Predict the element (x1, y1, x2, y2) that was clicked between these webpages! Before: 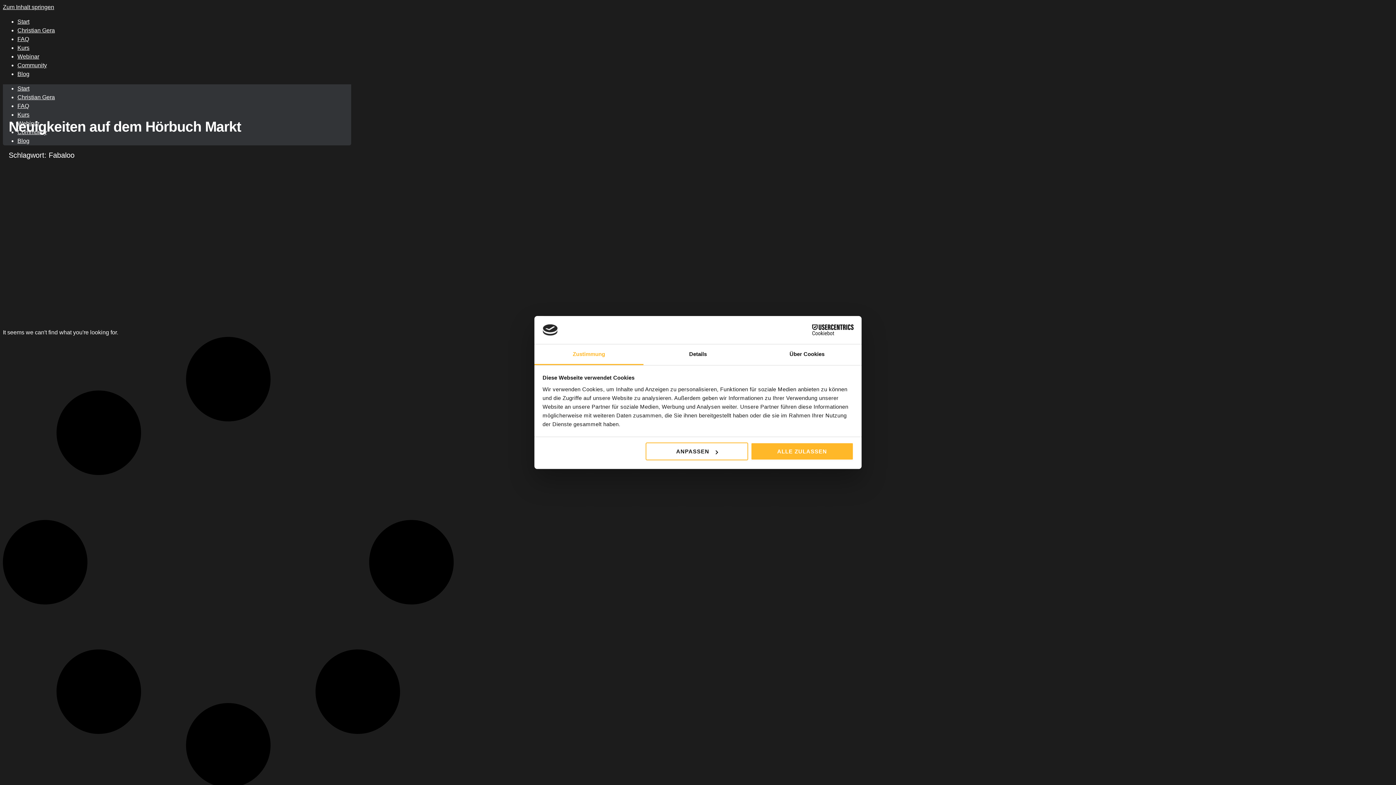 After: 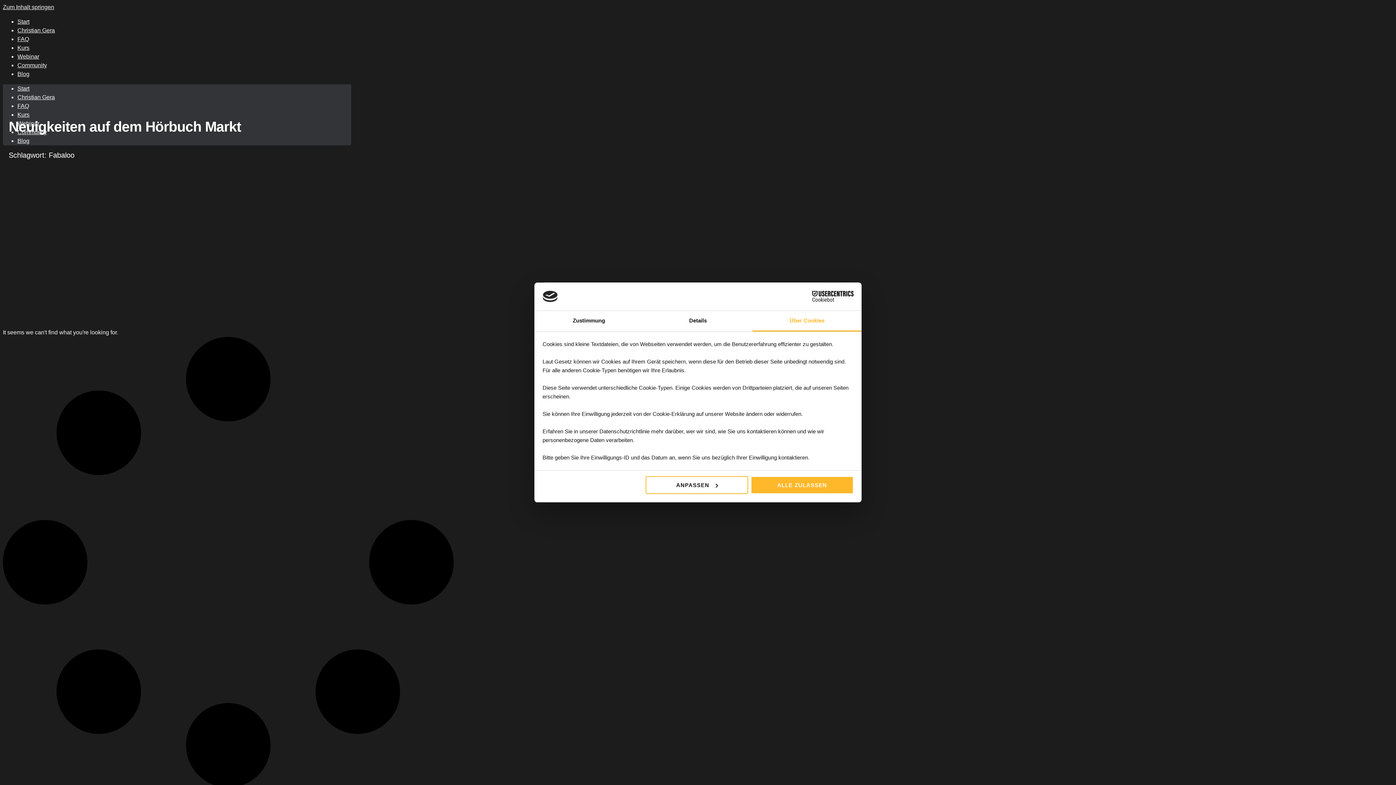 Action: label: Über Cookies bbox: (752, 344, 861, 365)